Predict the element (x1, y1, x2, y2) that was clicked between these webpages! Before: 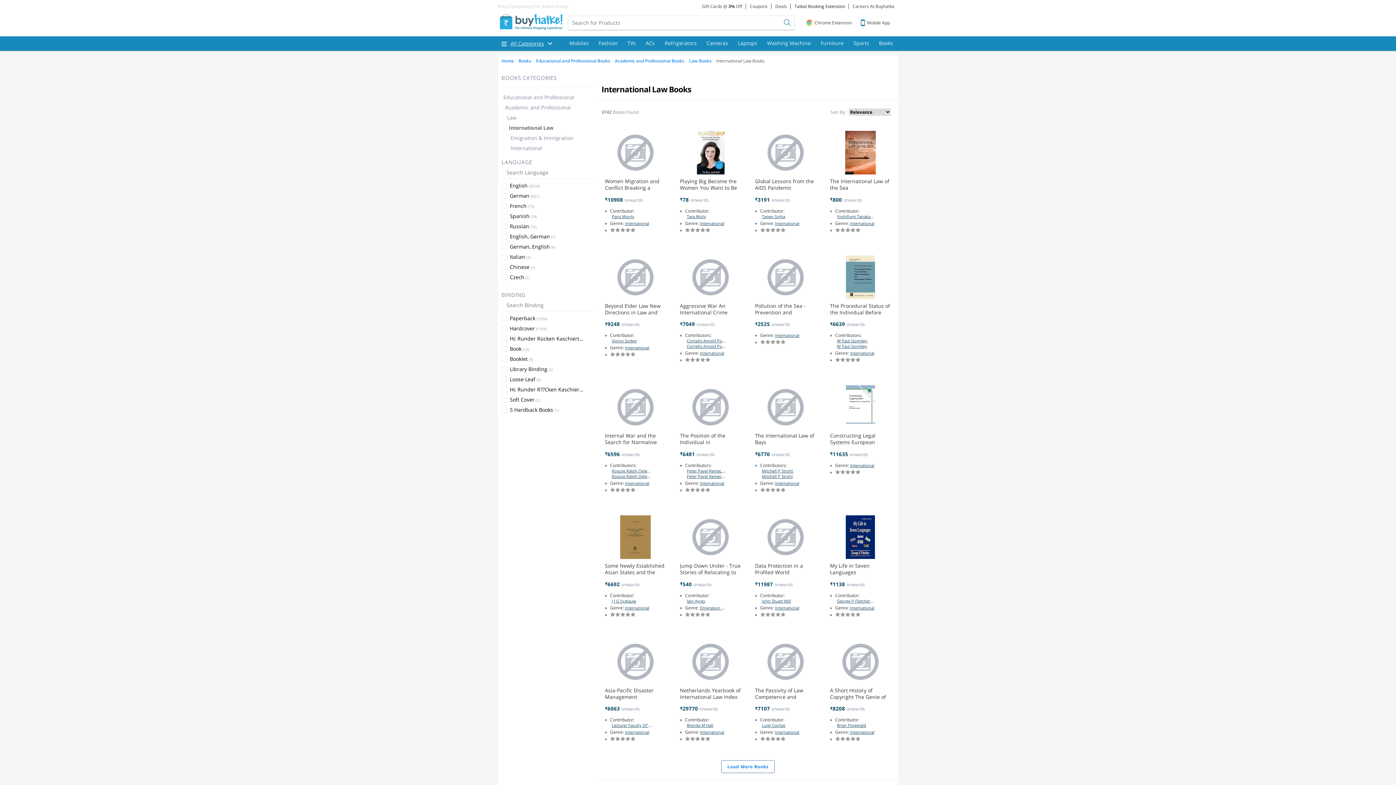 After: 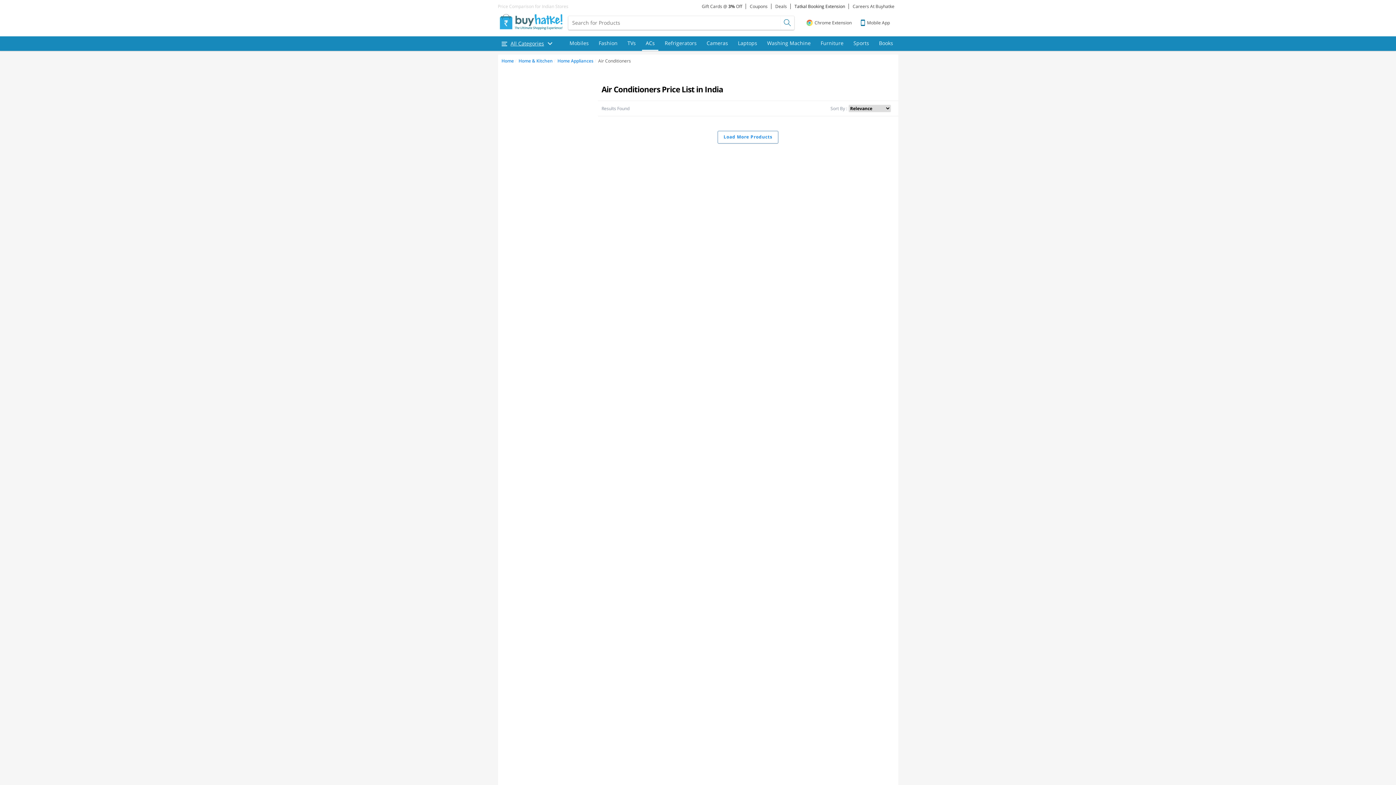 Action: bbox: (642, 36, 658, 50) label: ACs